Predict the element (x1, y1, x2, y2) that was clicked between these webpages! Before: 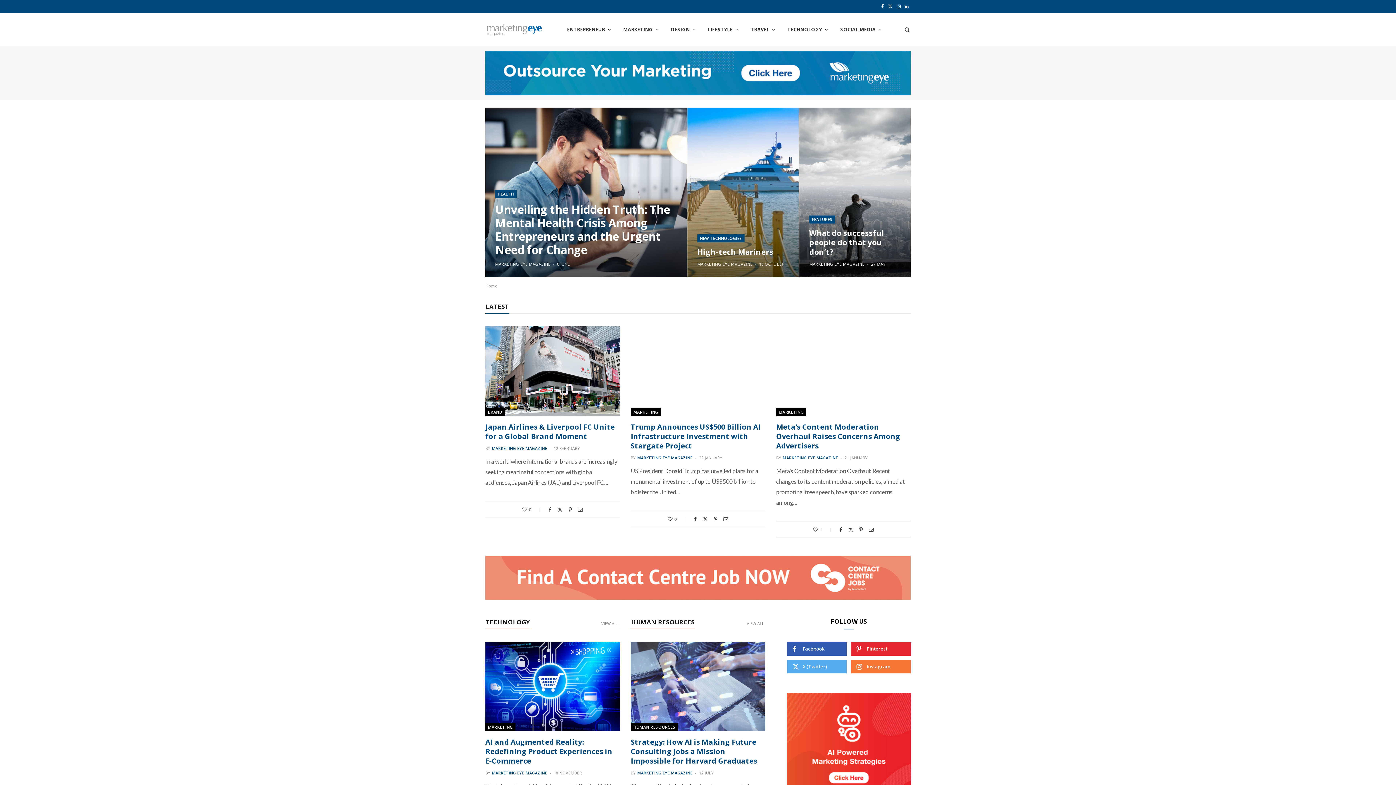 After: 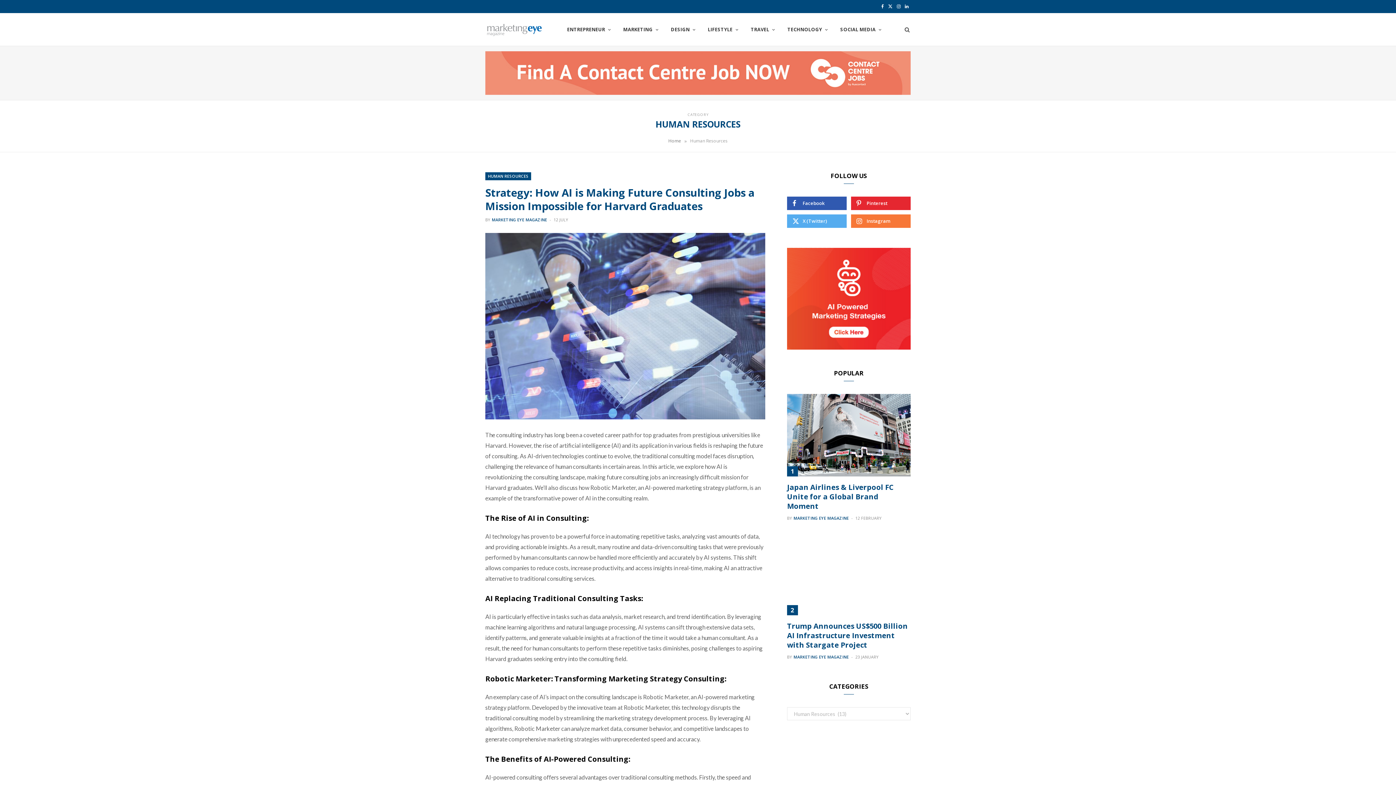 Action: label: HUMAN RESOURCES bbox: (631, 618, 694, 626)